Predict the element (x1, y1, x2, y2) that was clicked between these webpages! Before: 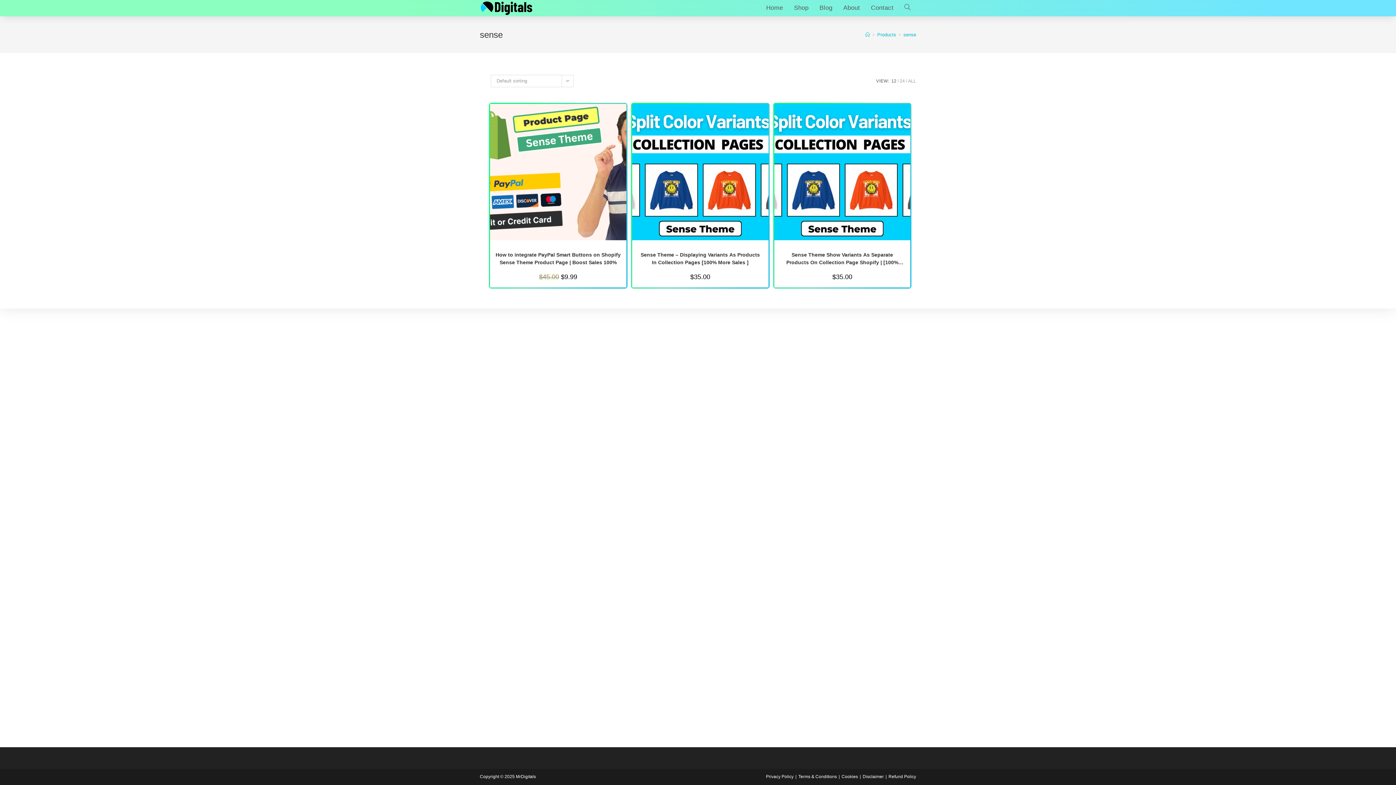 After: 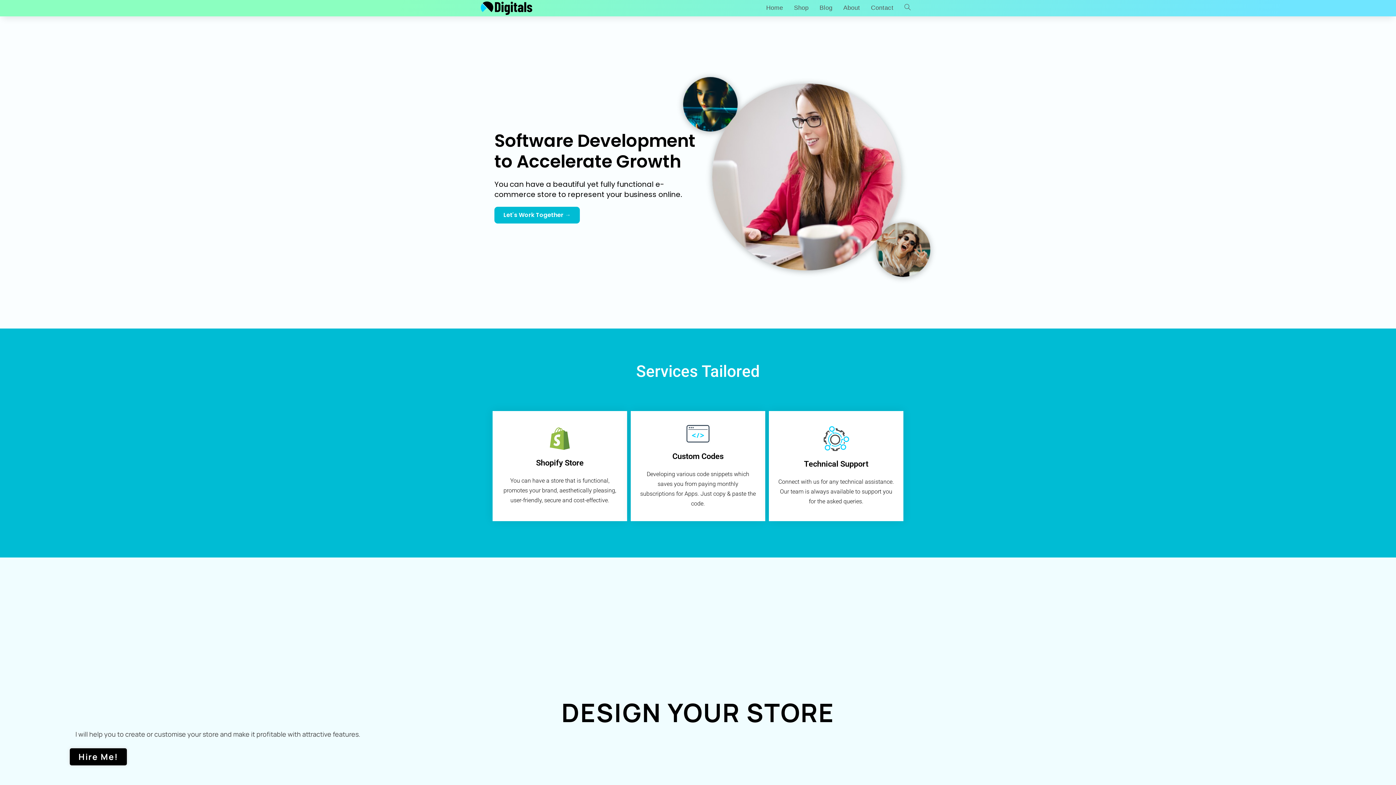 Action: bbox: (480, 4, 533, 10)